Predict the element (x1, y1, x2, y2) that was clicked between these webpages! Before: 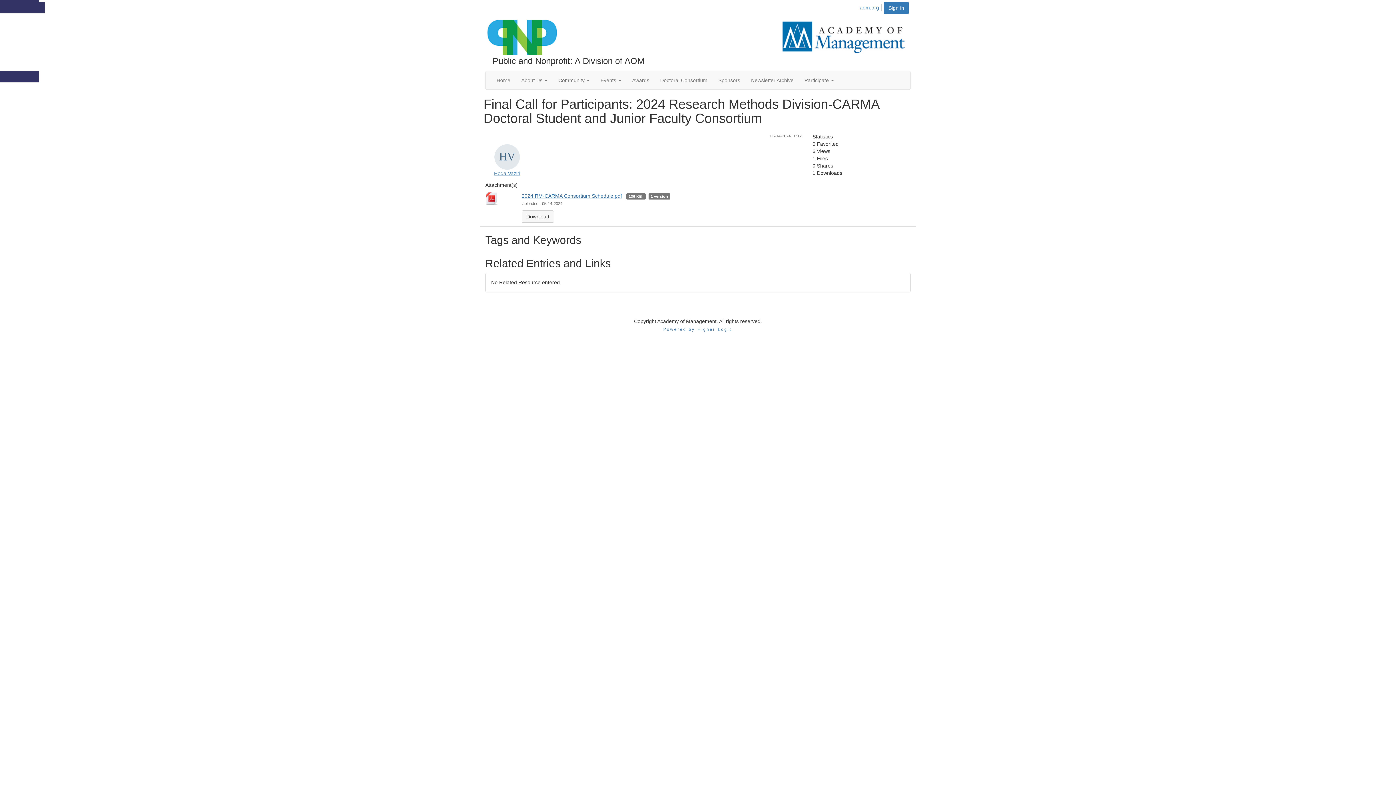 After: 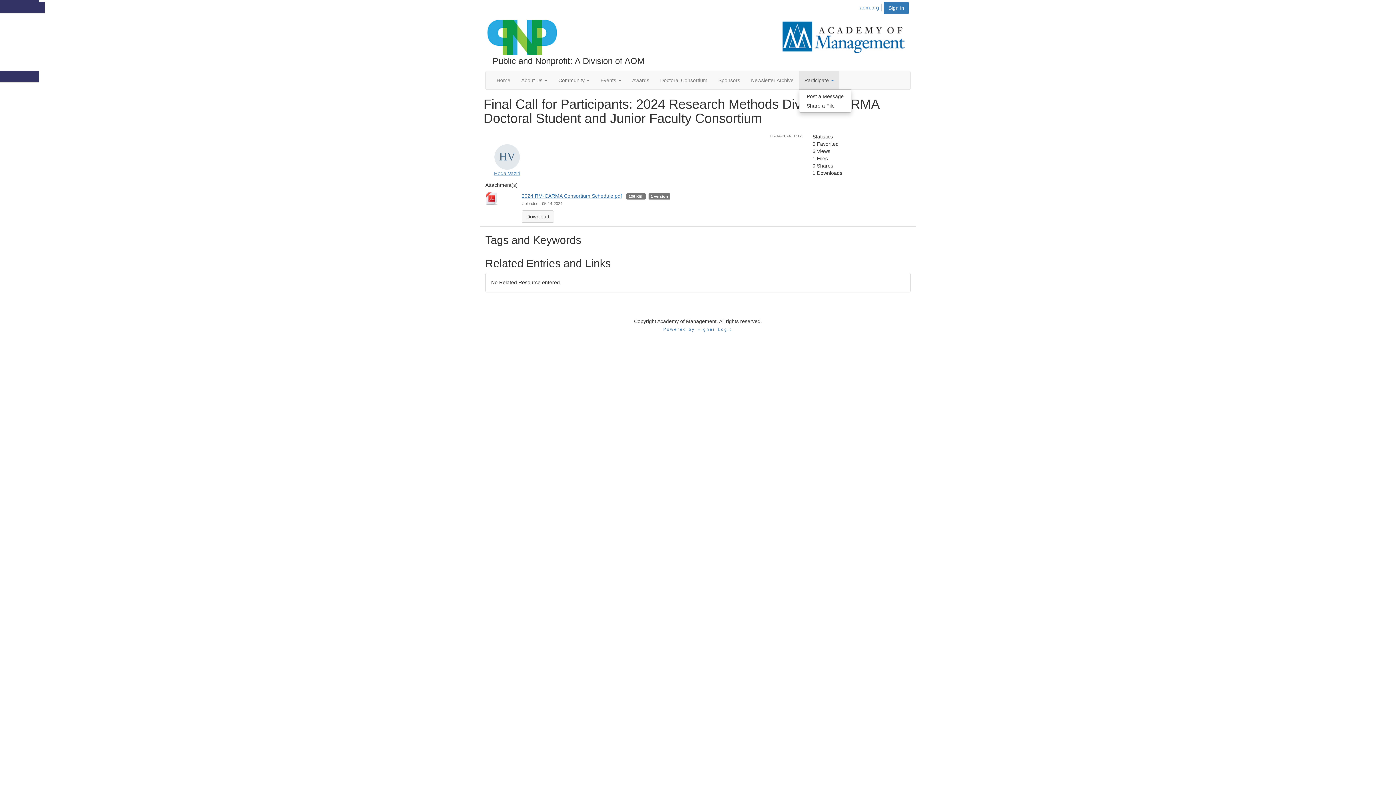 Action: label: Show Participate submenu bbox: (799, 71, 839, 89)